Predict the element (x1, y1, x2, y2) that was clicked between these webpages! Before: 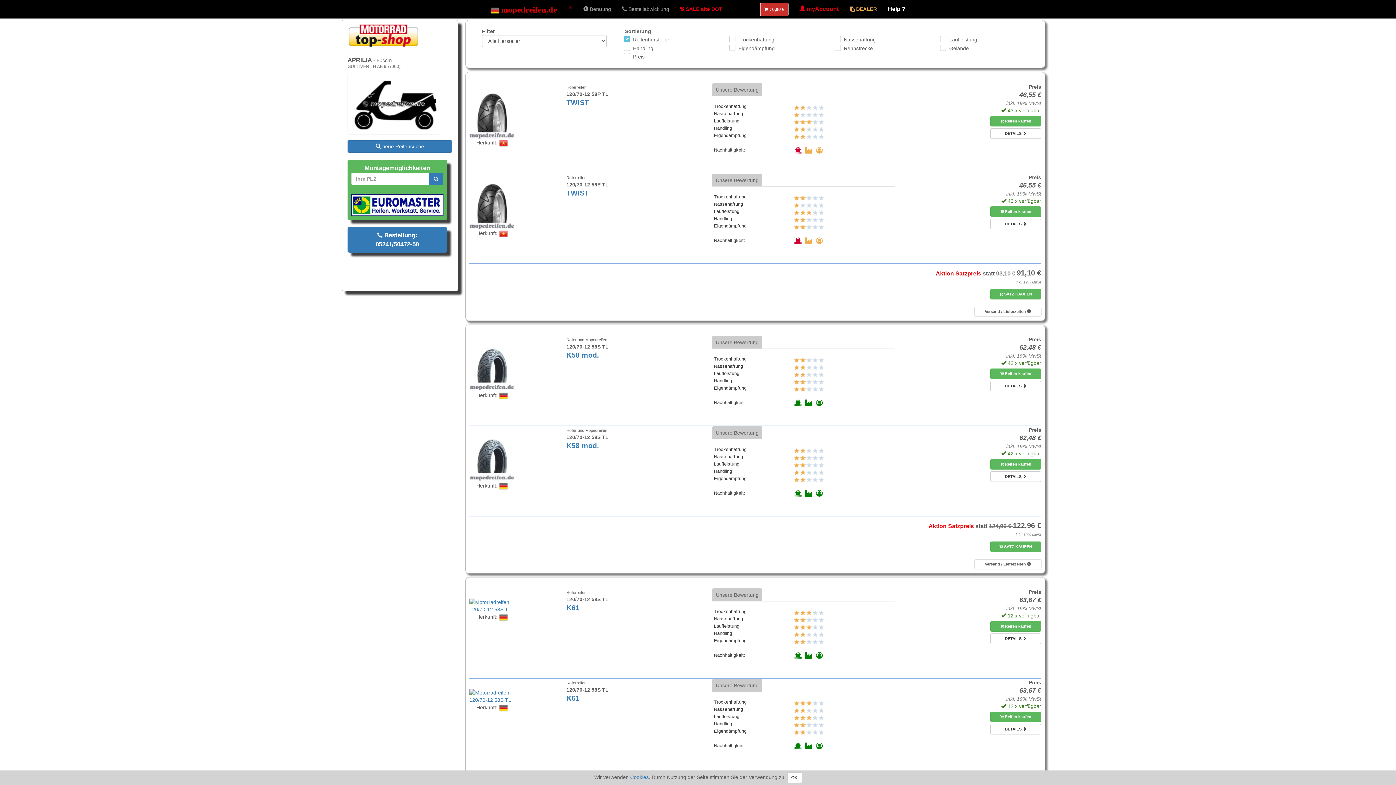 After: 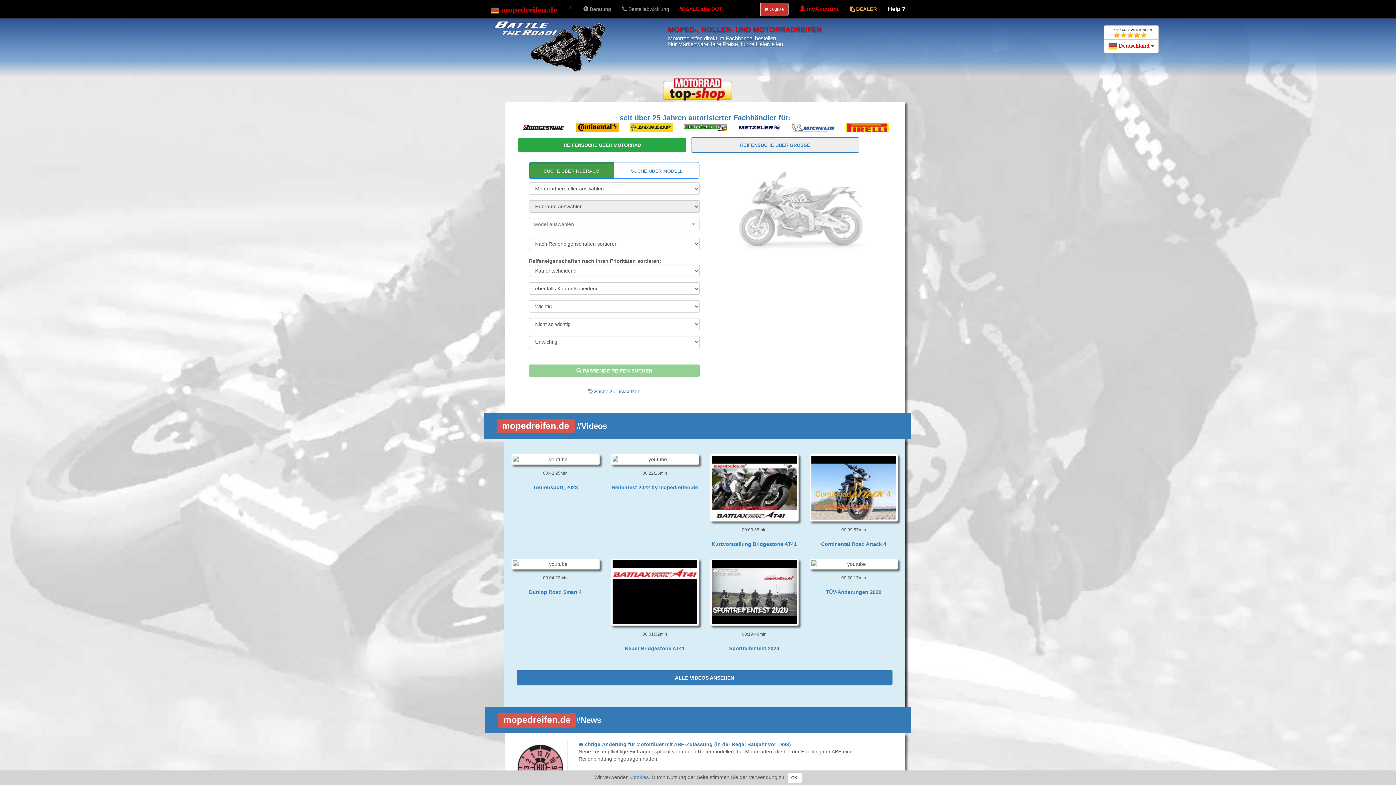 Action: label:   bbox: (485, 0, 578, 18)